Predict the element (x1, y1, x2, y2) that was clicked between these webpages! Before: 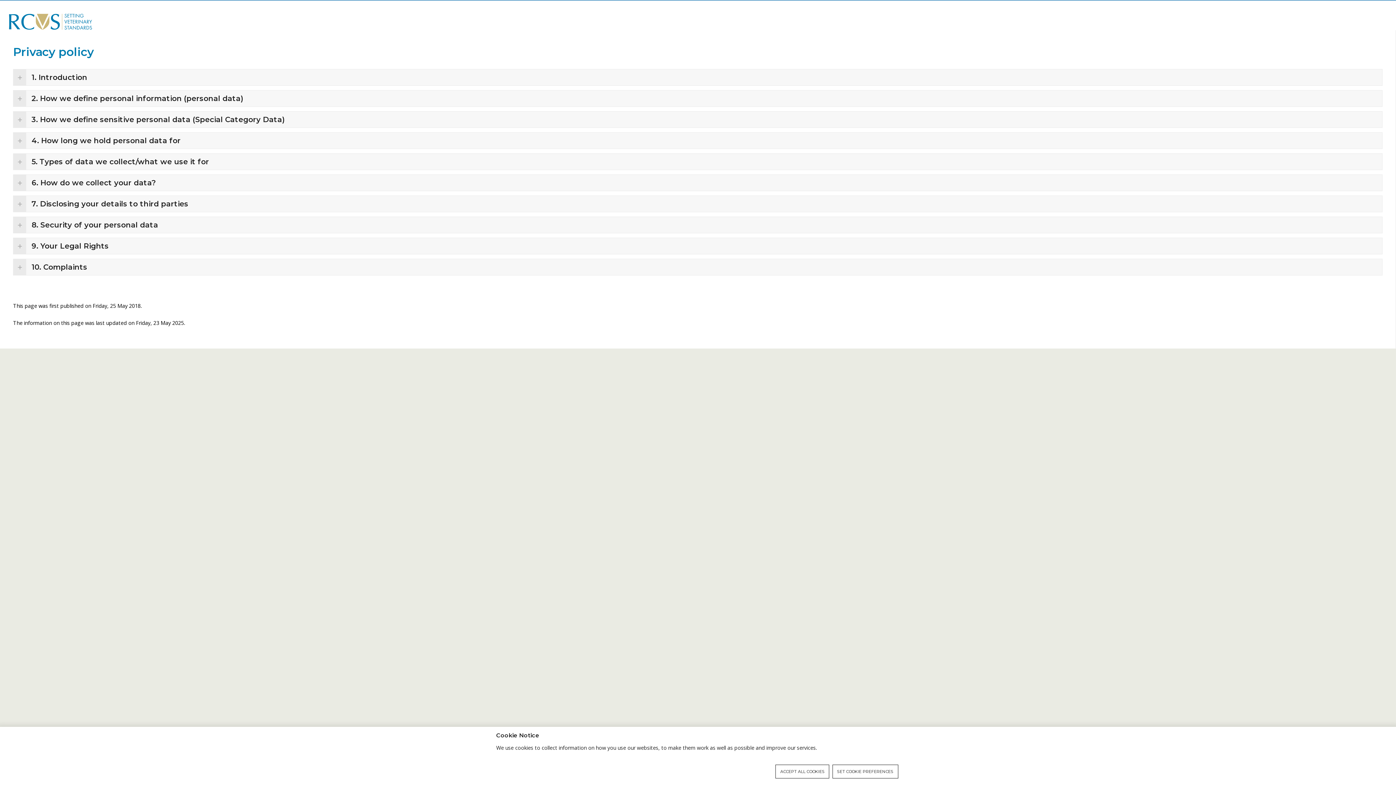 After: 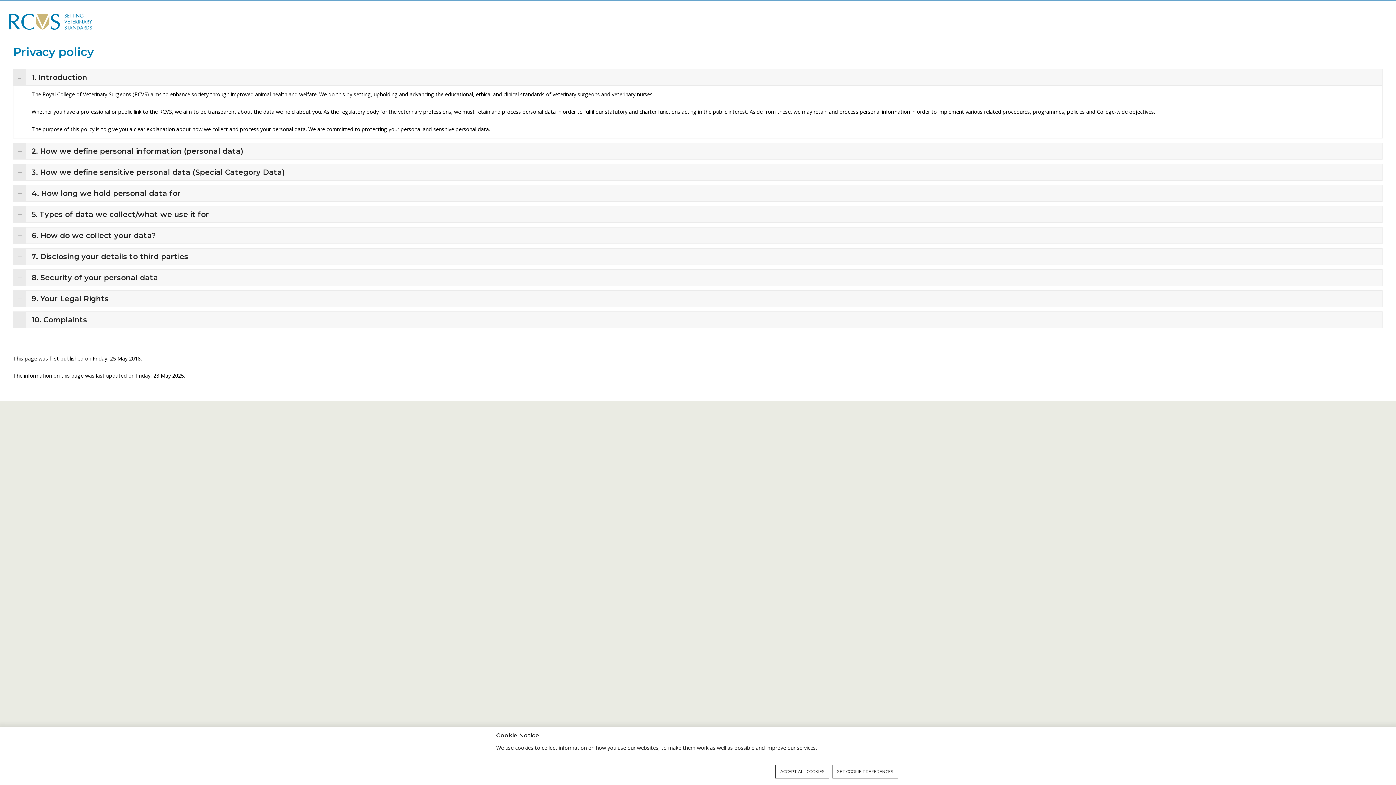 Action: bbox: (13, 69, 1382, 85) label: 1. Introduction - Click to toggle more information below